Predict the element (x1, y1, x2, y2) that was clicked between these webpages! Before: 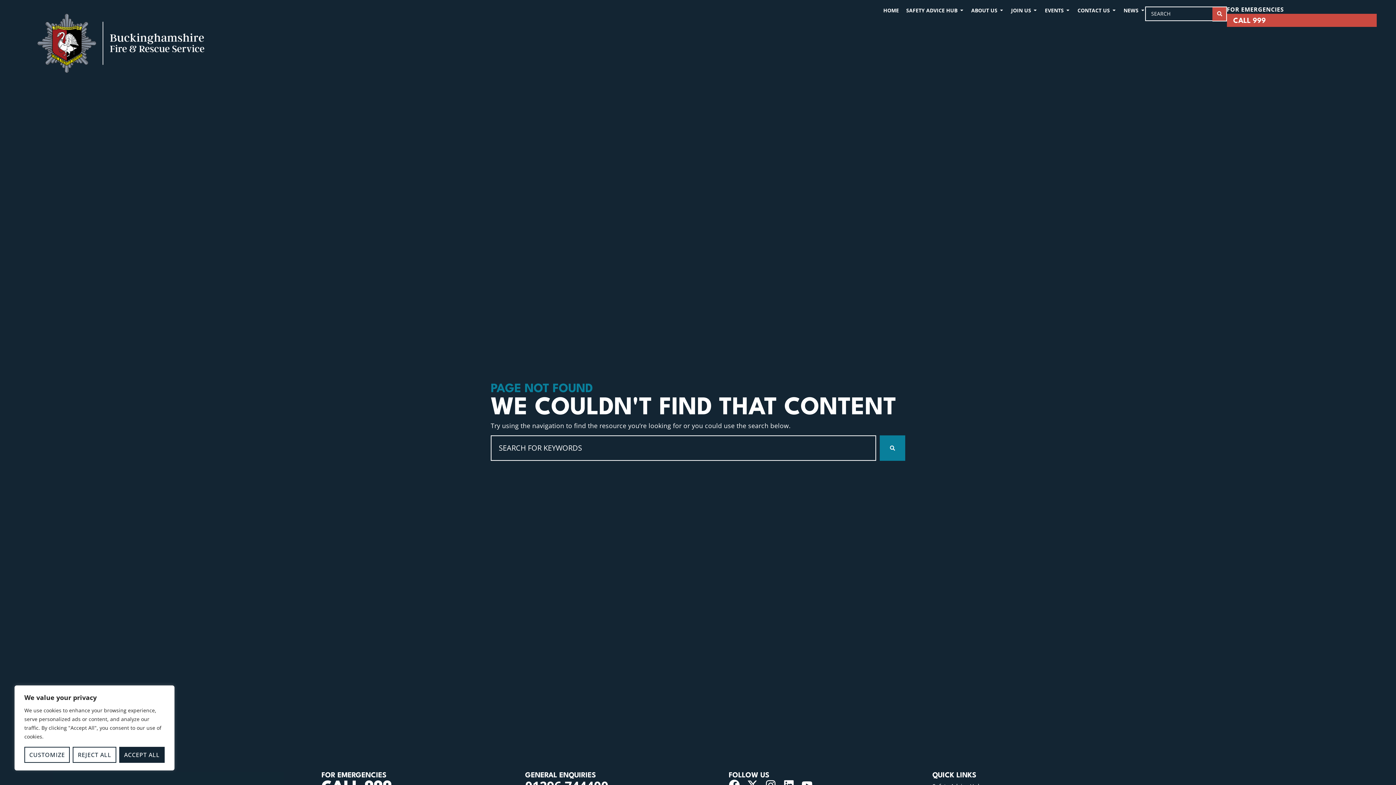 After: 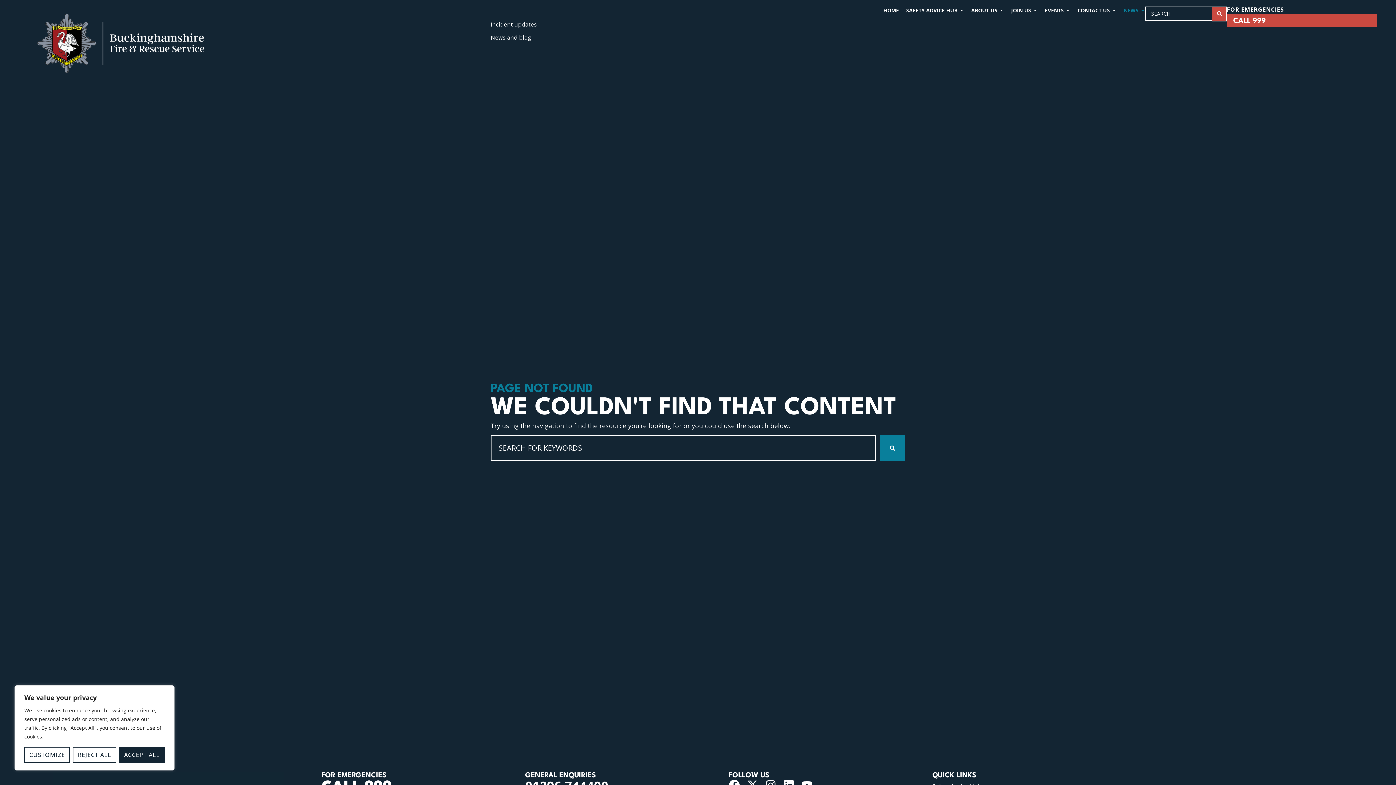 Action: label: NEWS bbox: (1123, 6, 1138, 14)